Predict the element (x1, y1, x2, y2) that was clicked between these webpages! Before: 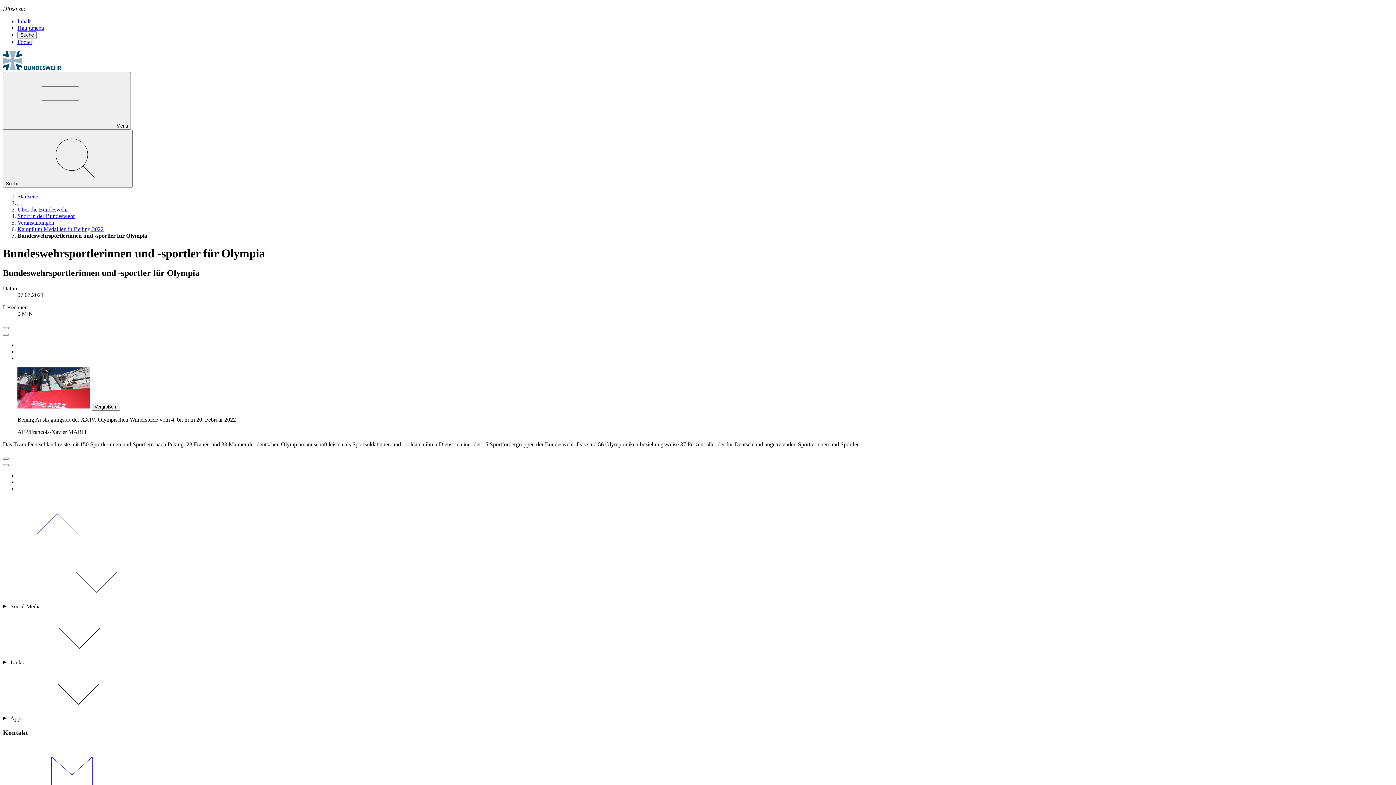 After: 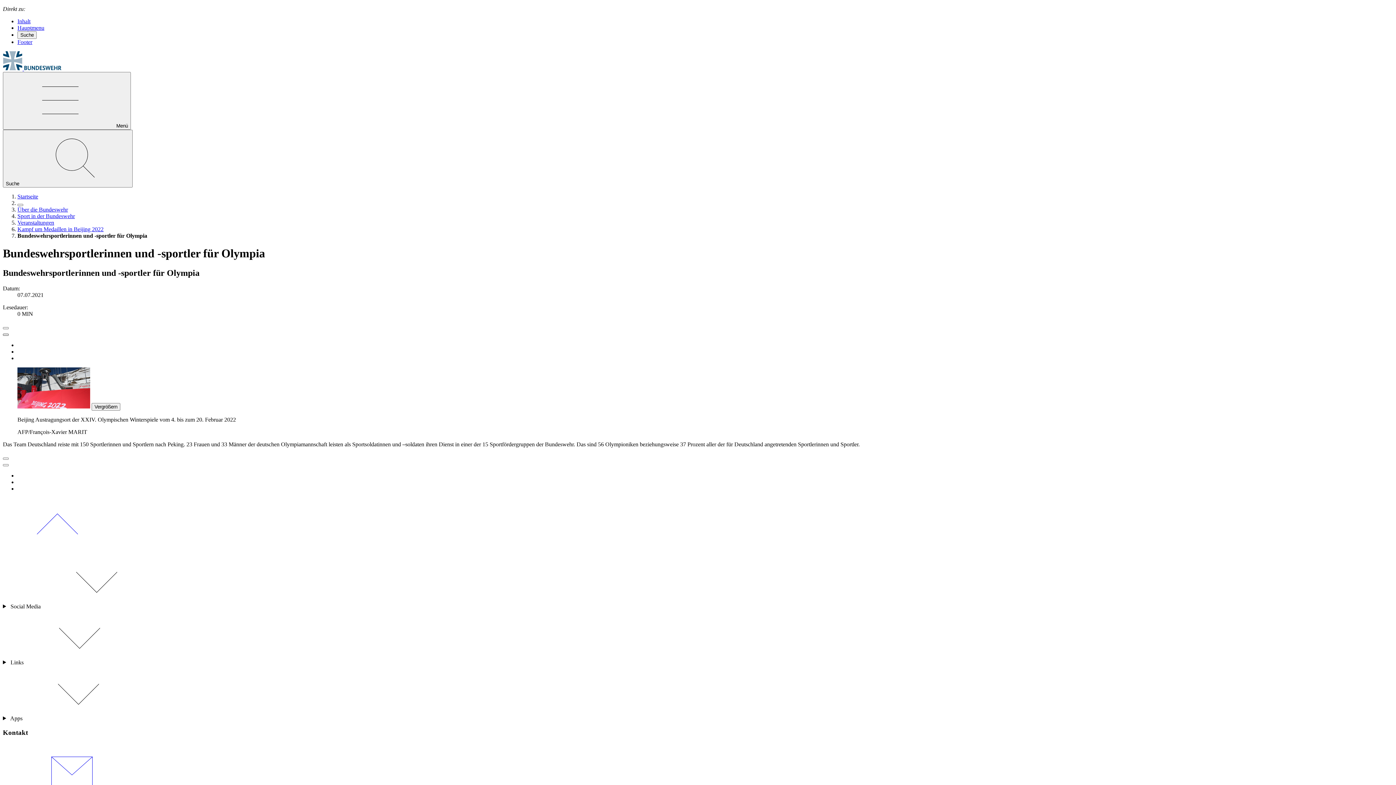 Action: label: Seite teilen bbox: (2, 333, 8, 335)